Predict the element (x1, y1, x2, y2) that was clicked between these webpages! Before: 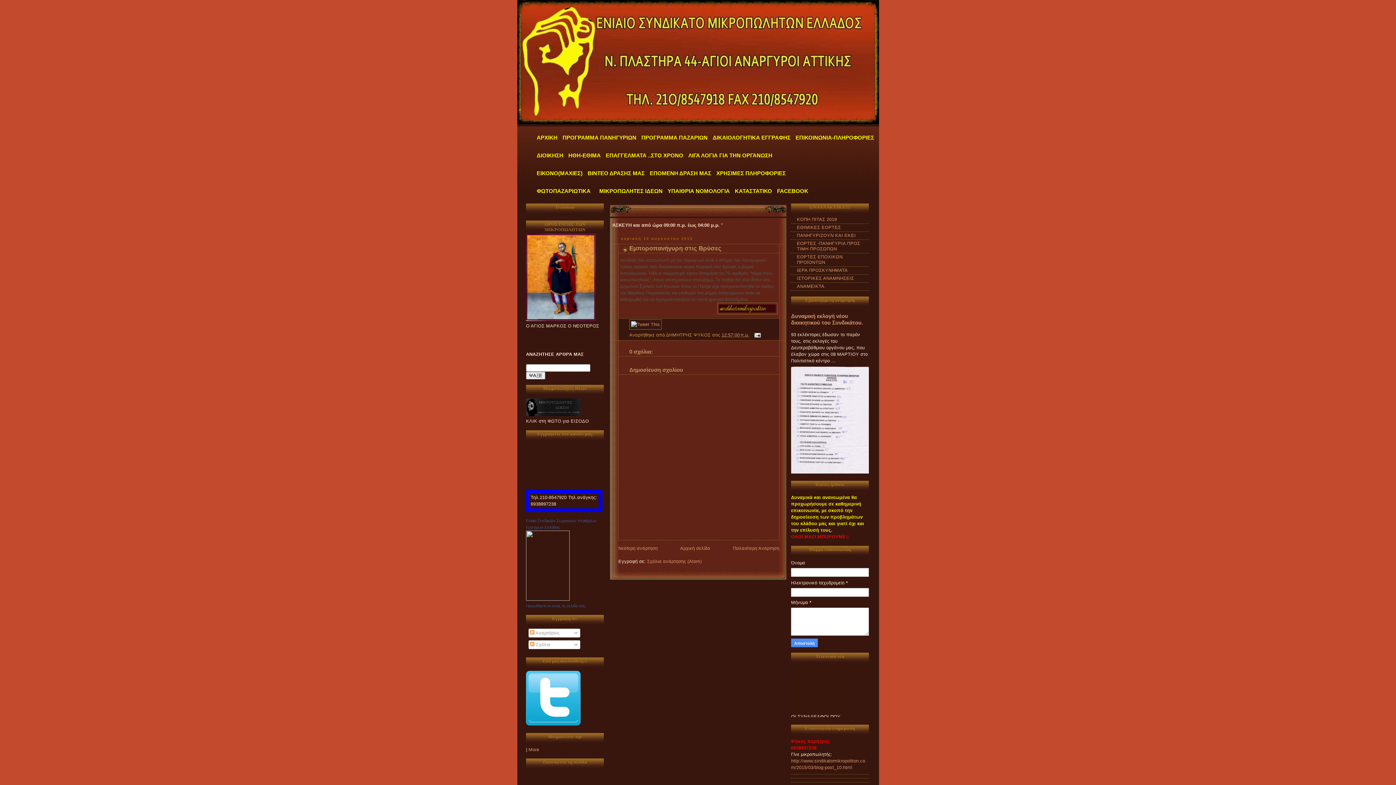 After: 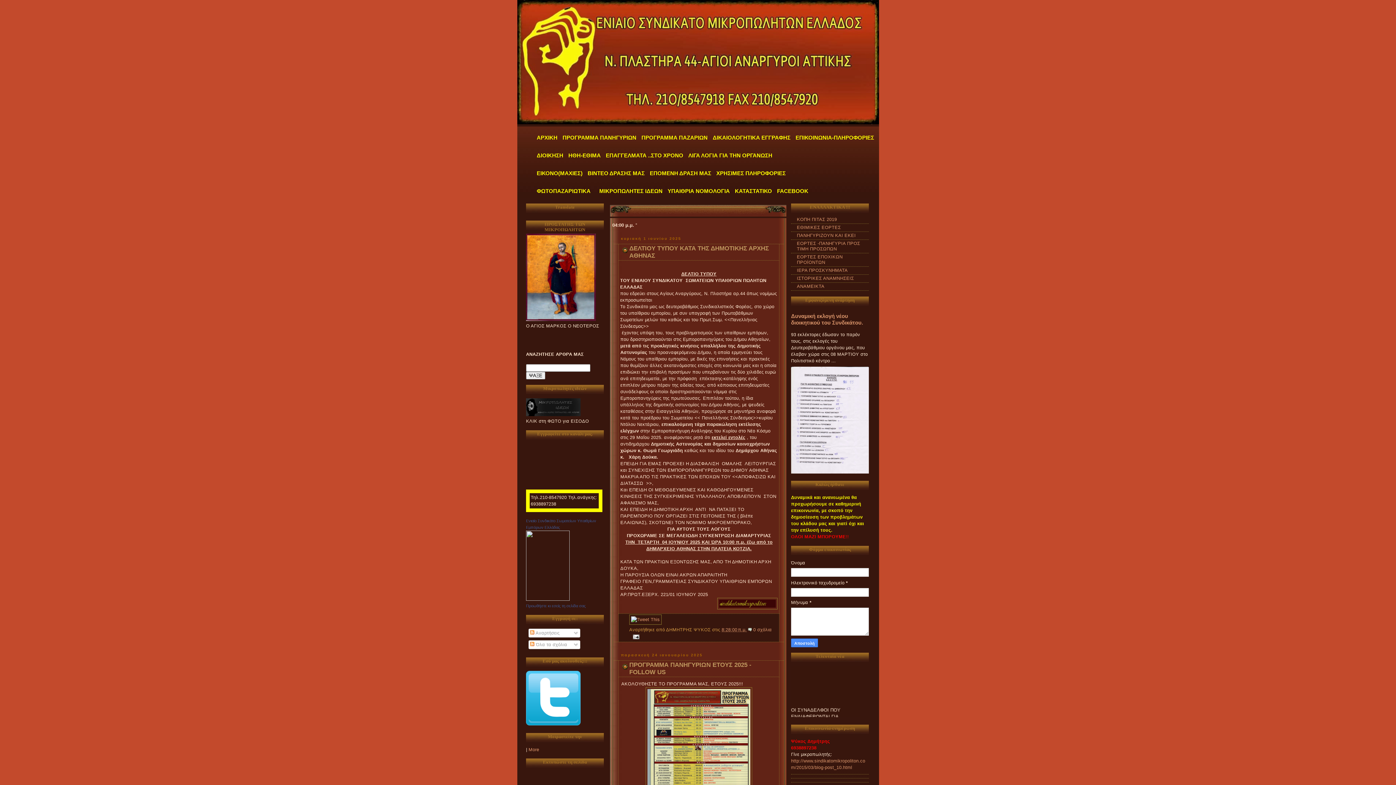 Action: bbox: (599, 188, 662, 194) label: ΜΙΚΡΟΠΩΛΗΤΕΣ ΙΔΕΩΝ